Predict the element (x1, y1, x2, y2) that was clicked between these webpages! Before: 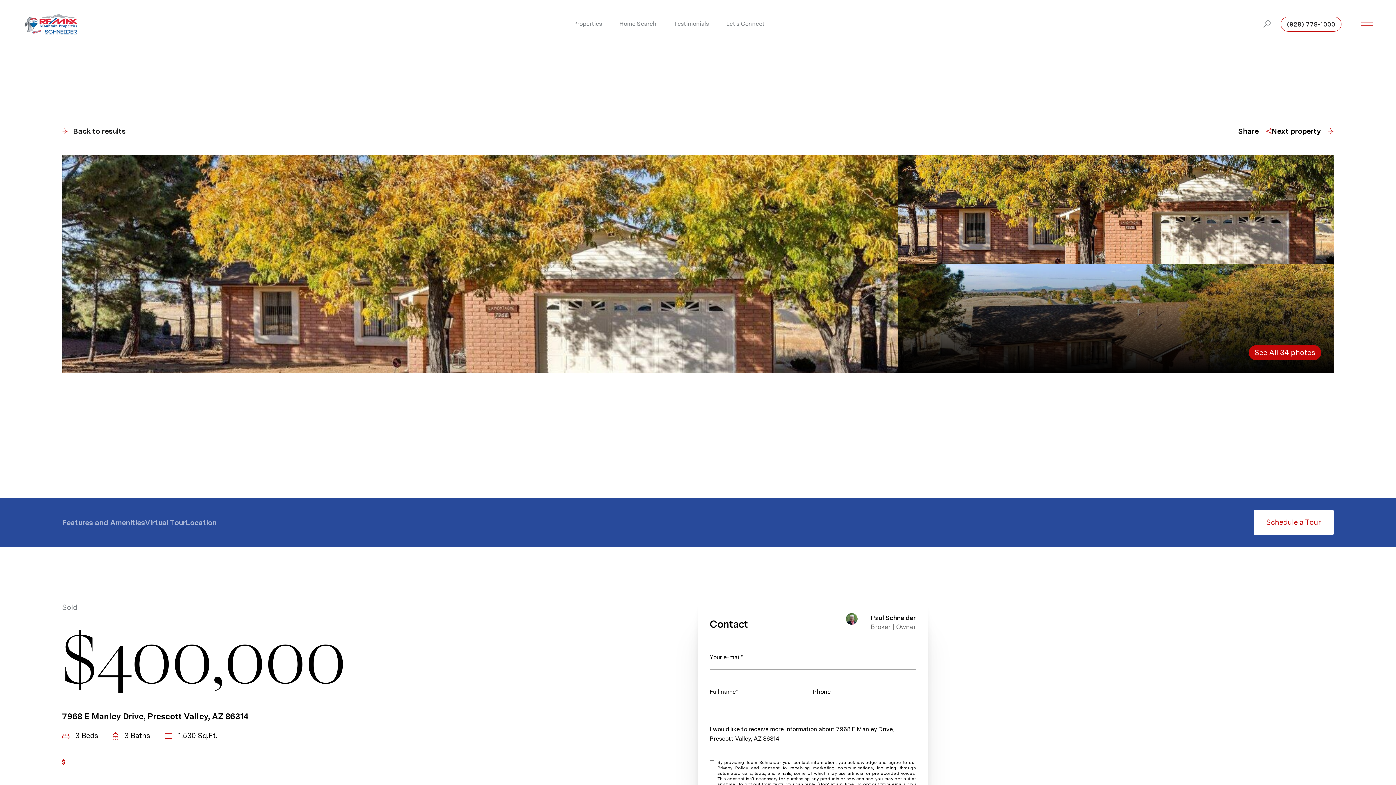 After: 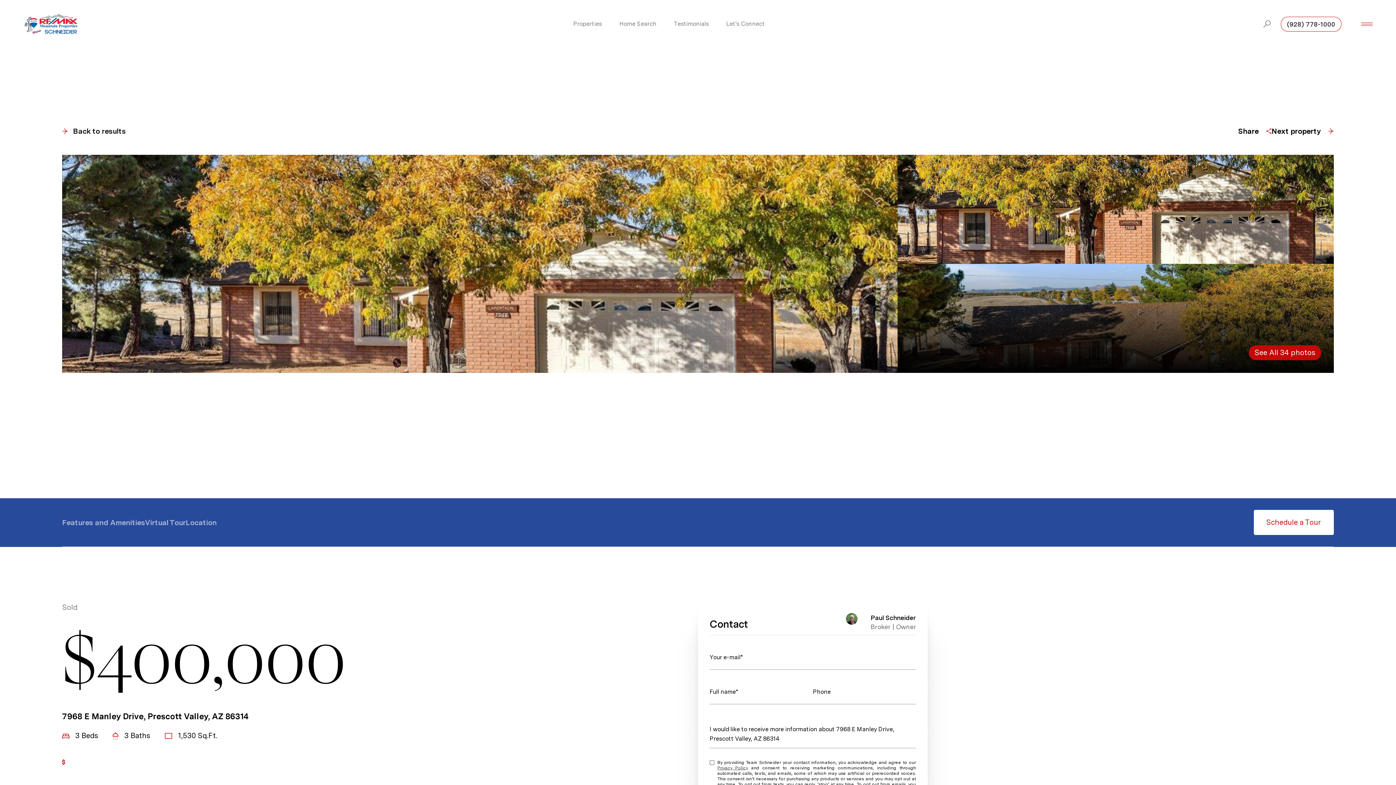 Action: bbox: (717, 765, 748, 770) label: Privacy Policy